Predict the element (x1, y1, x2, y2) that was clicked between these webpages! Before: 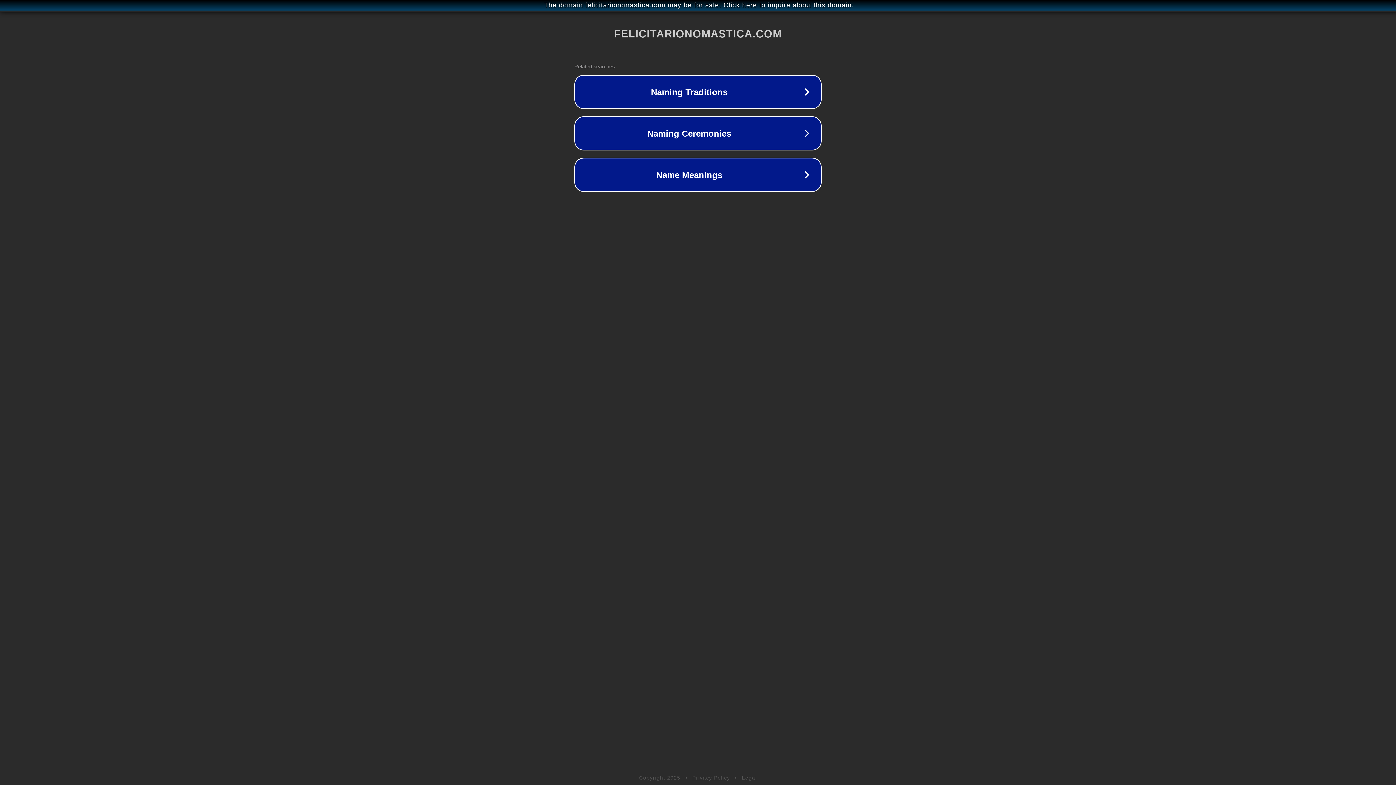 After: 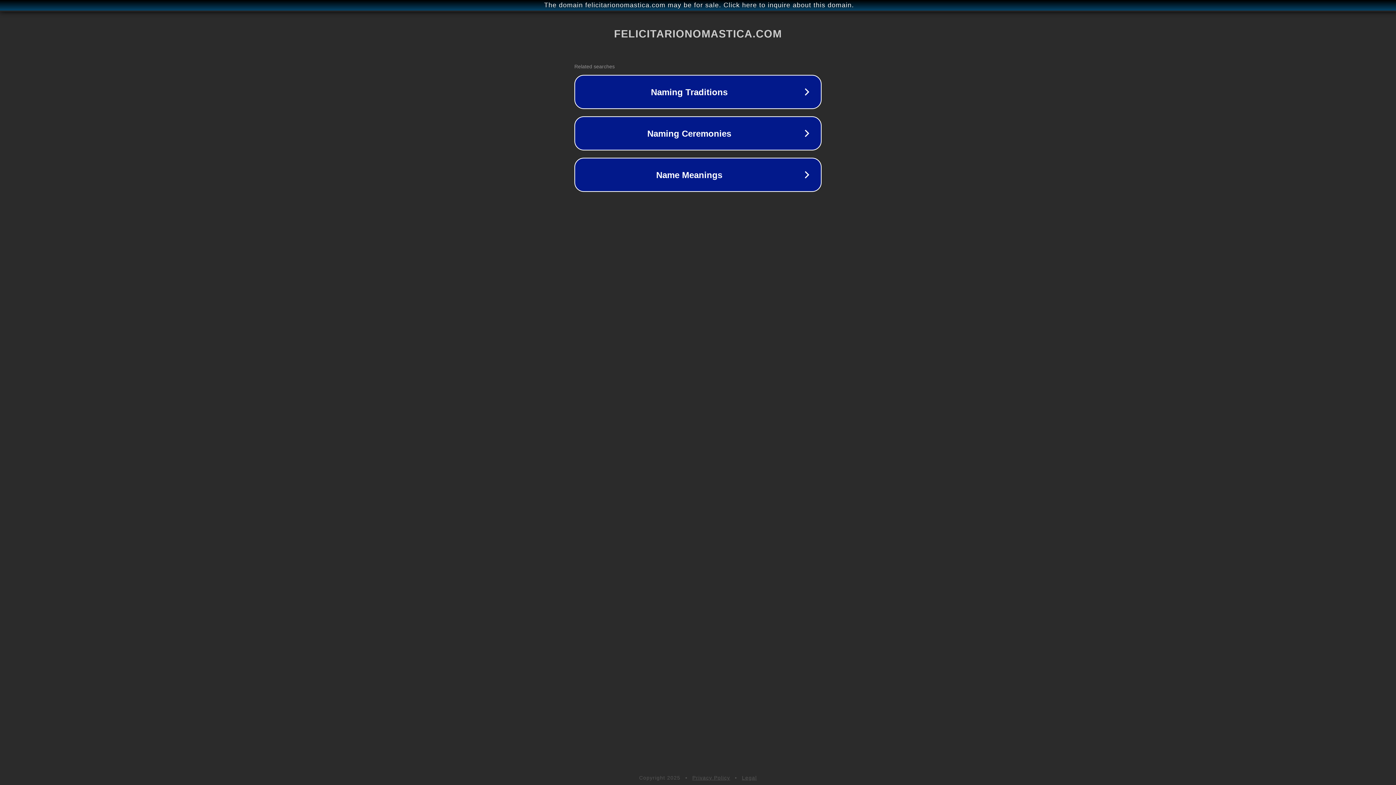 Action: bbox: (692, 775, 730, 781) label: Privacy Policy